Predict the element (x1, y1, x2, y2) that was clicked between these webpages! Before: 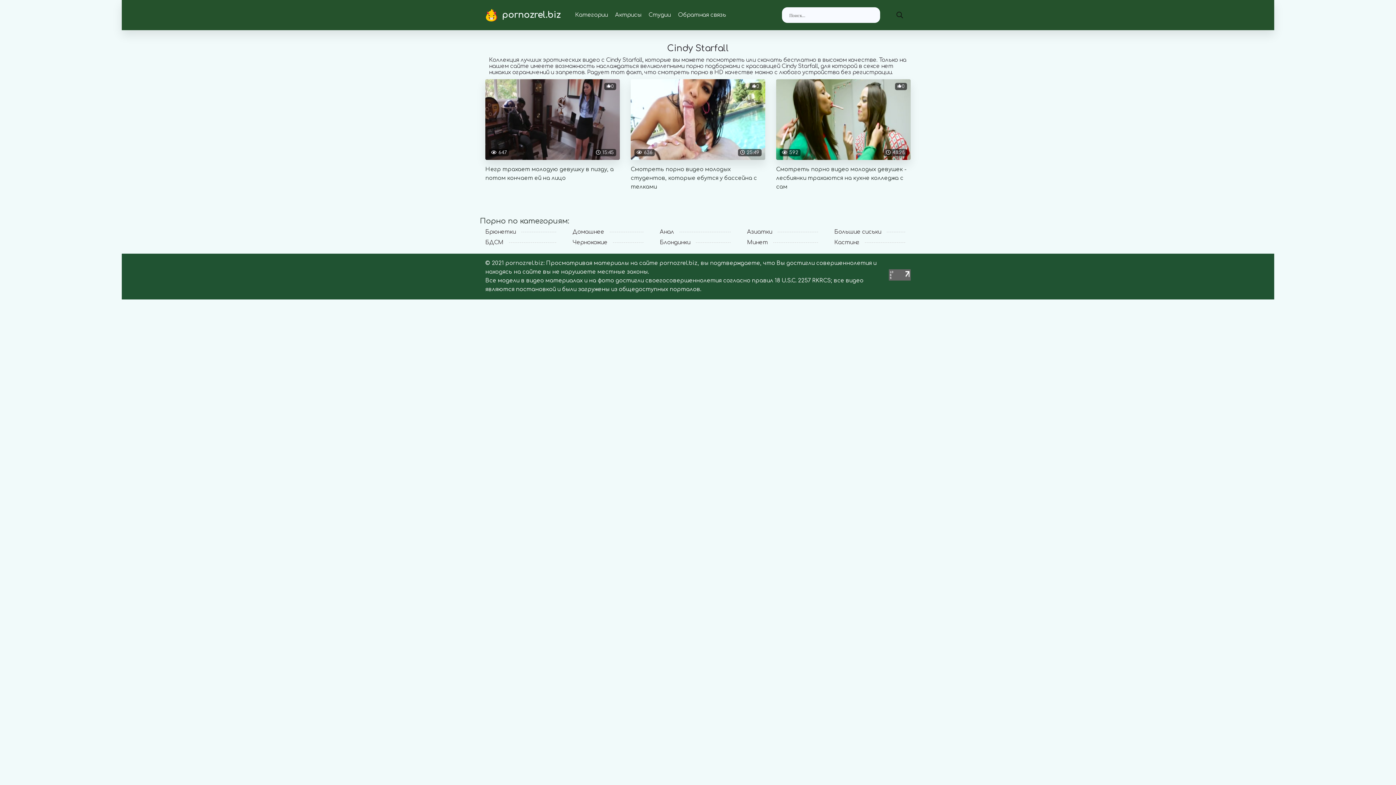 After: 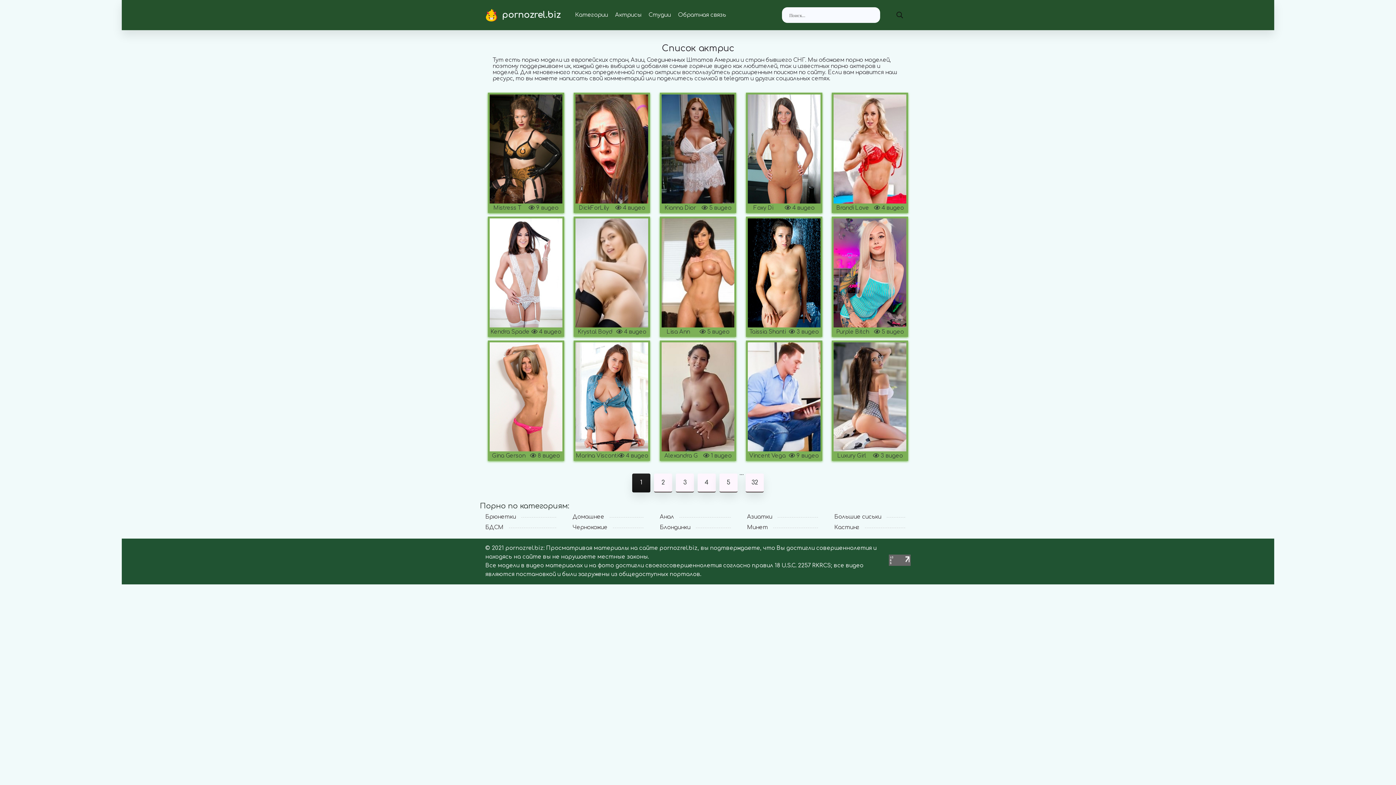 Action: bbox: (615, 12, 641, 18) label: Актрисы